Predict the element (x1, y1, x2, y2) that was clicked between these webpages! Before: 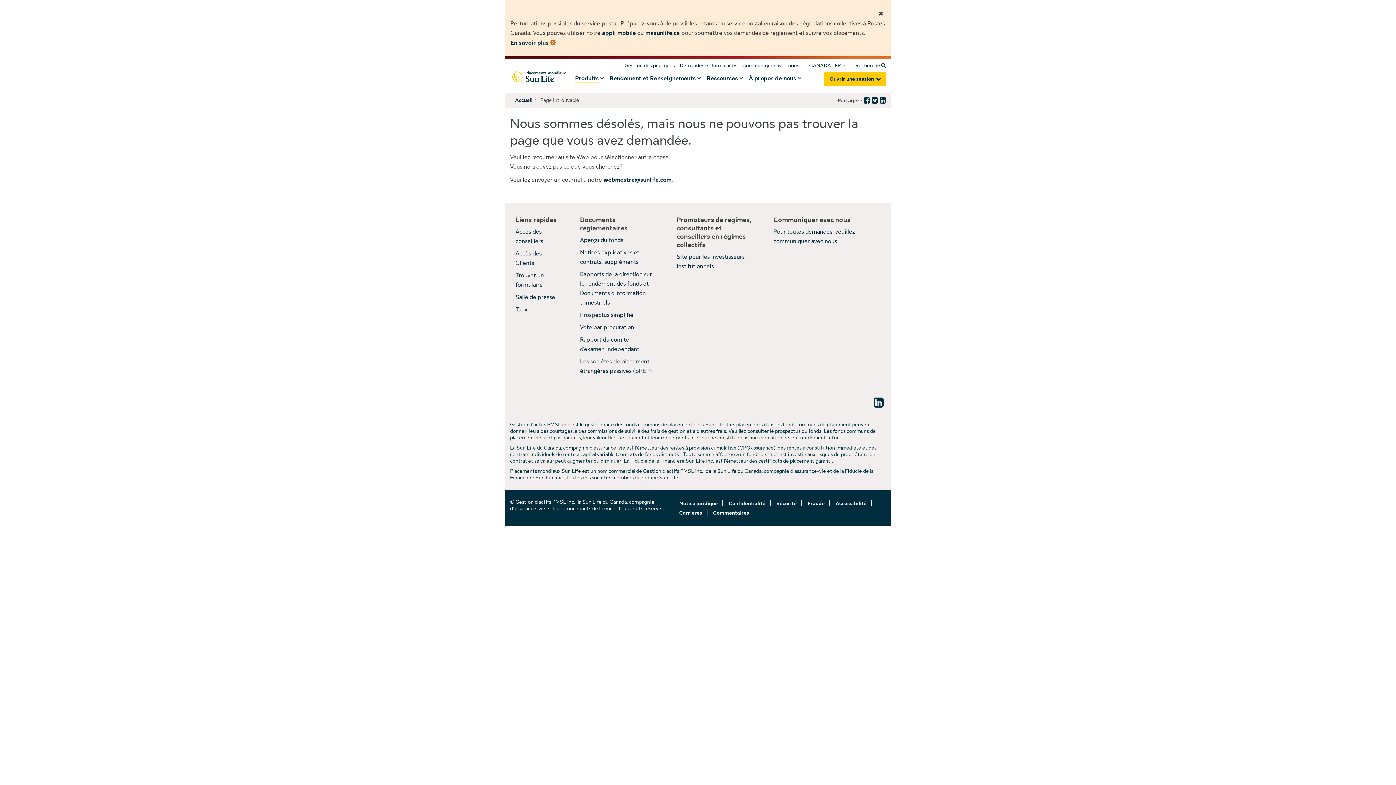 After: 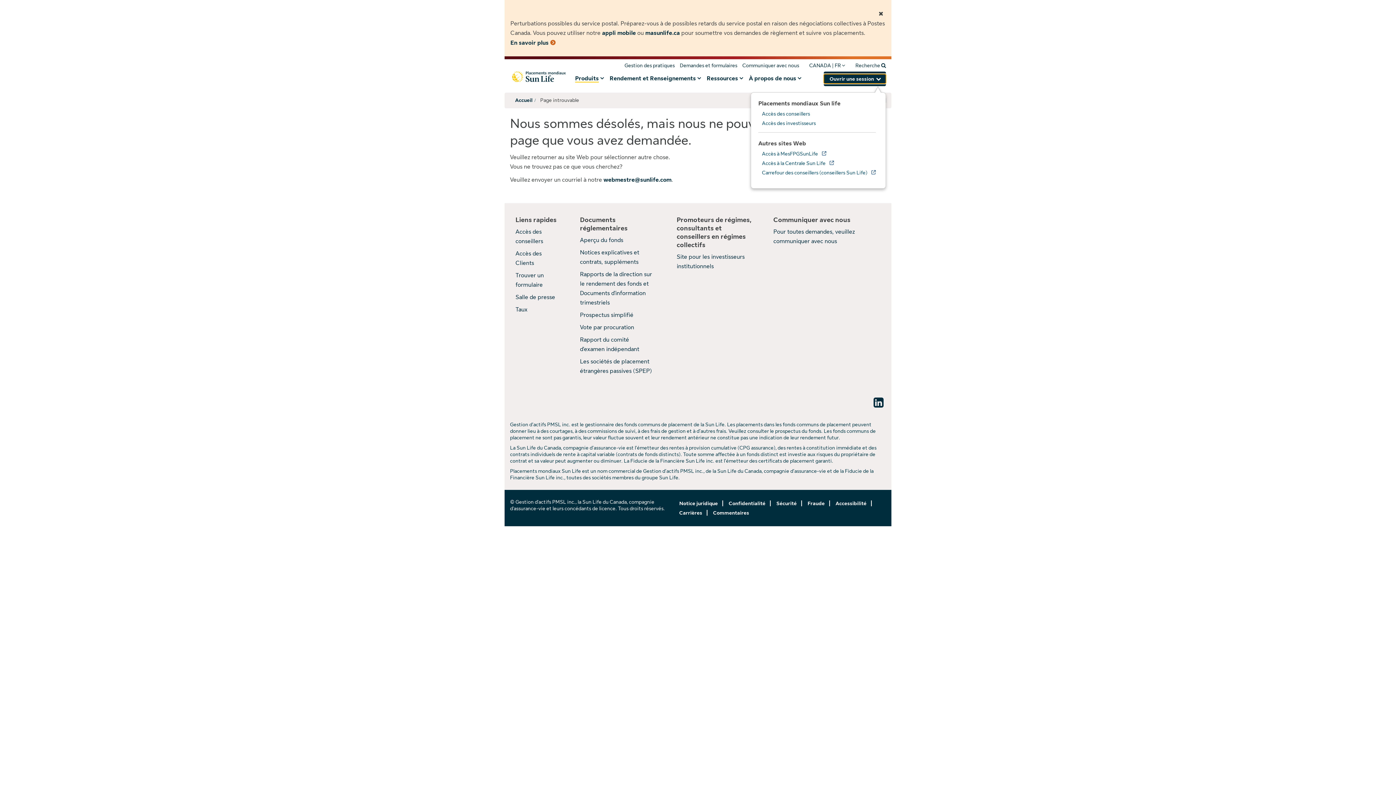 Action: bbox: (824, 74, 886, 83) label: Ouvrir une session 